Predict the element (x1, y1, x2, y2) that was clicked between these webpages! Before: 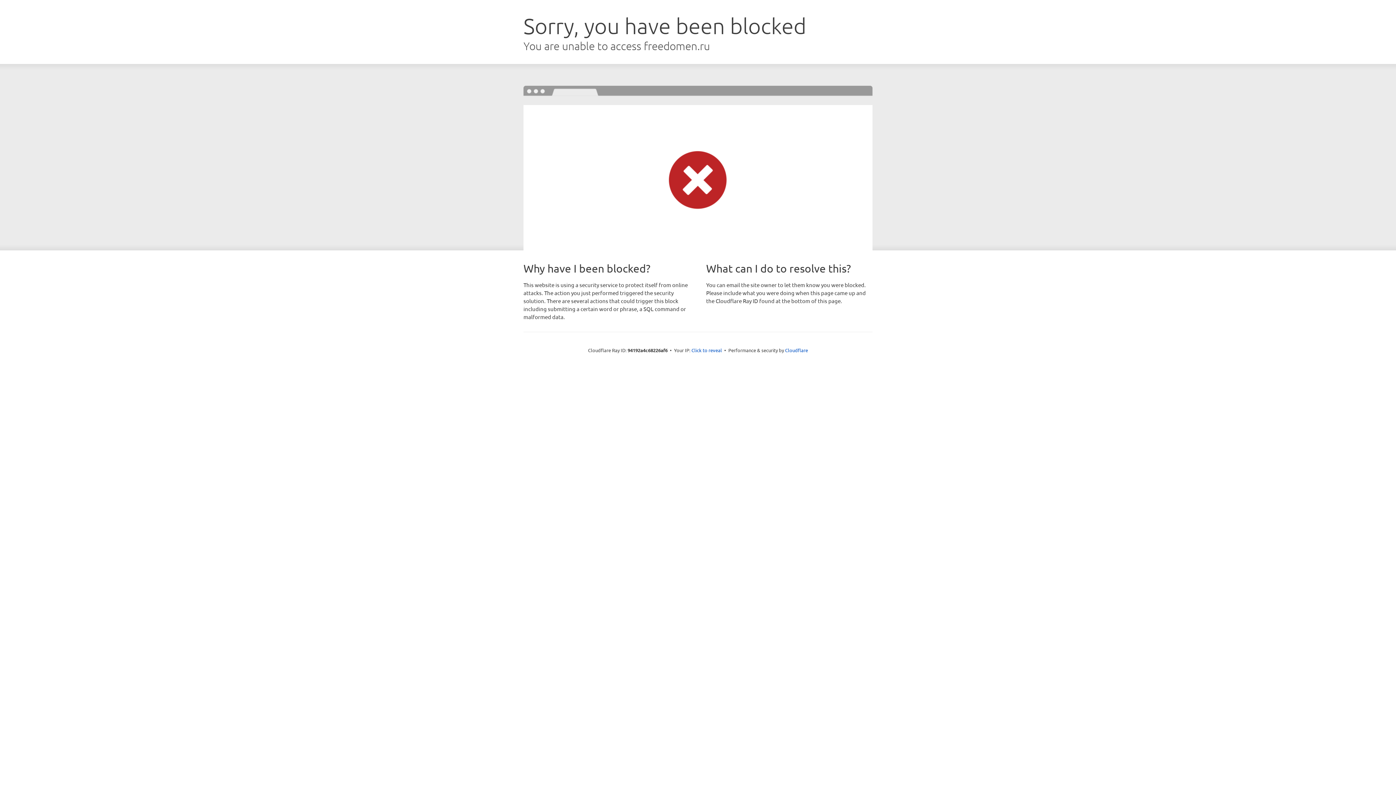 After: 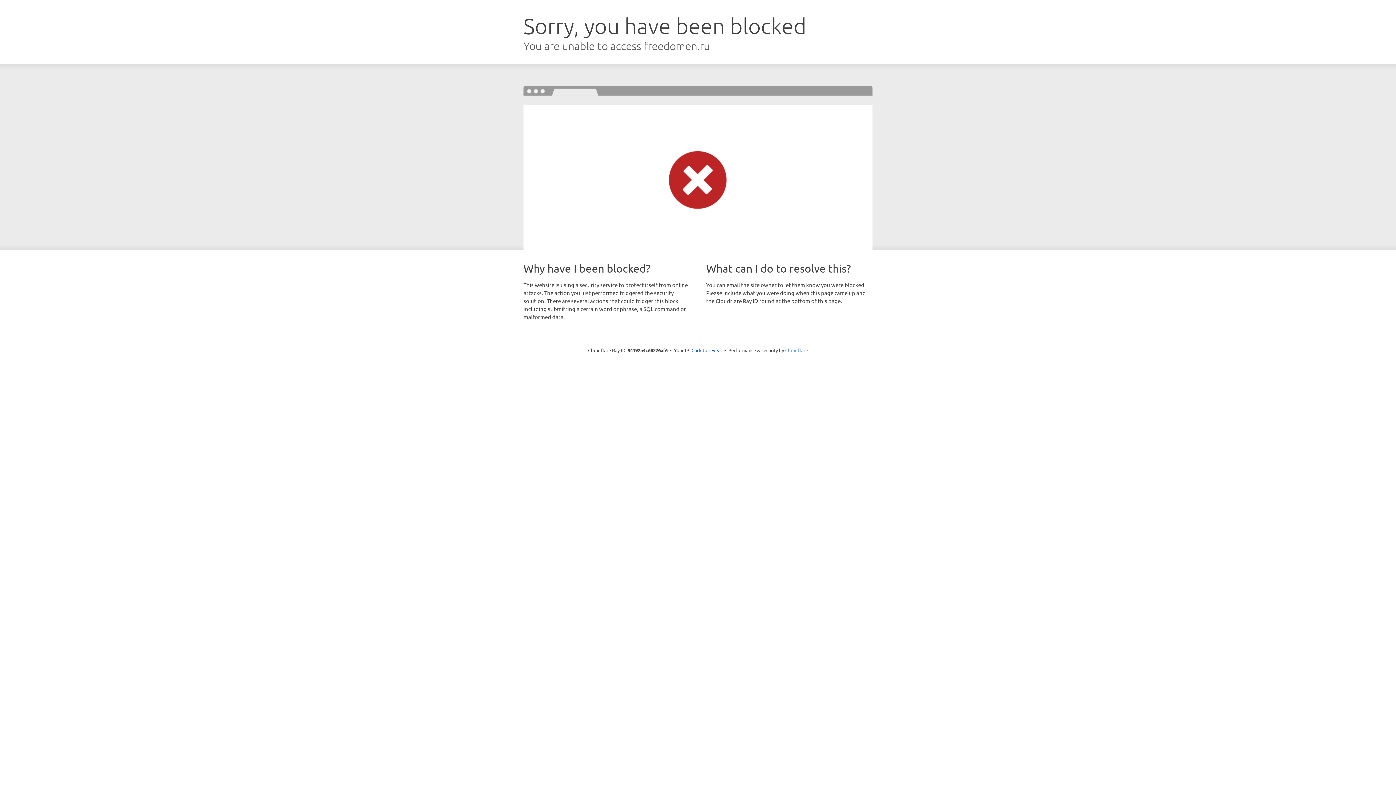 Action: label: Cloudflare bbox: (785, 347, 808, 353)